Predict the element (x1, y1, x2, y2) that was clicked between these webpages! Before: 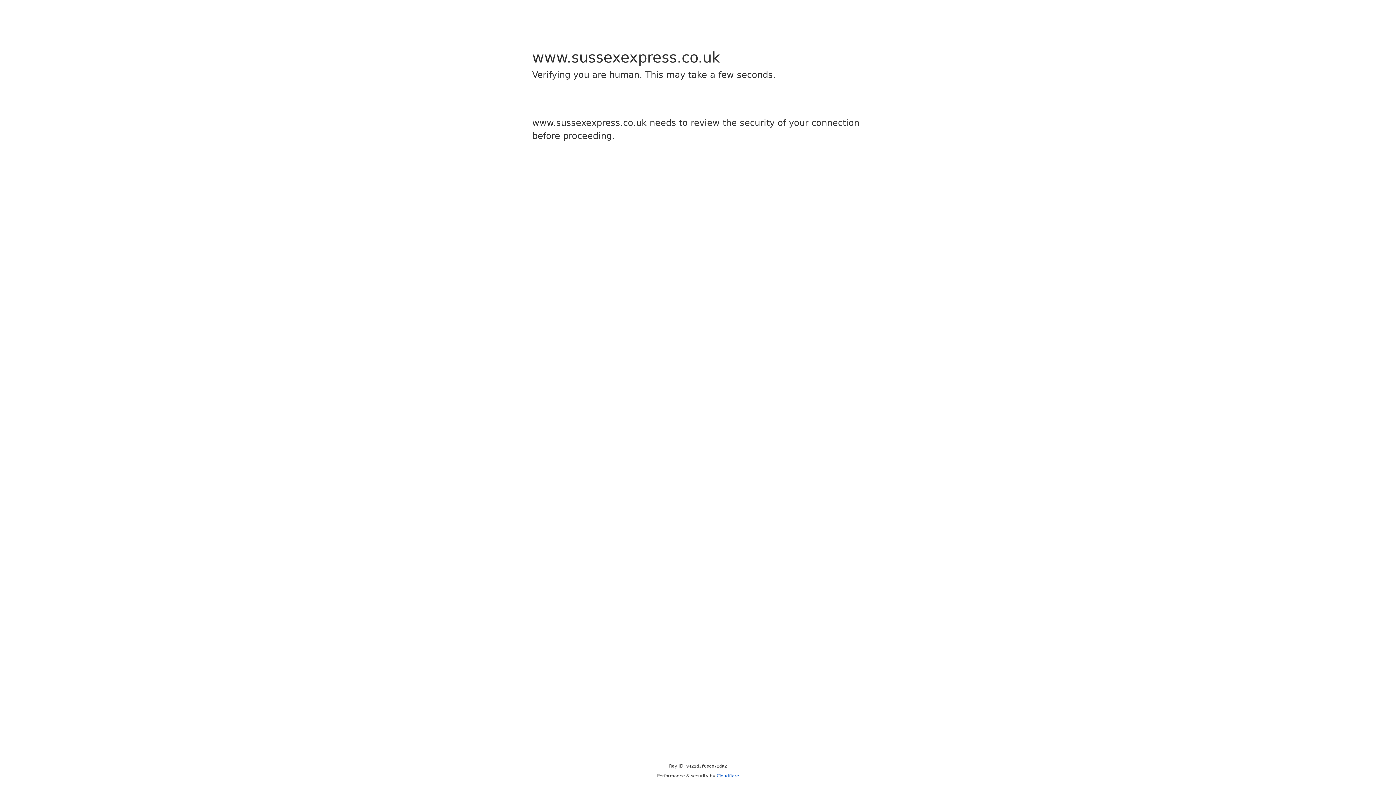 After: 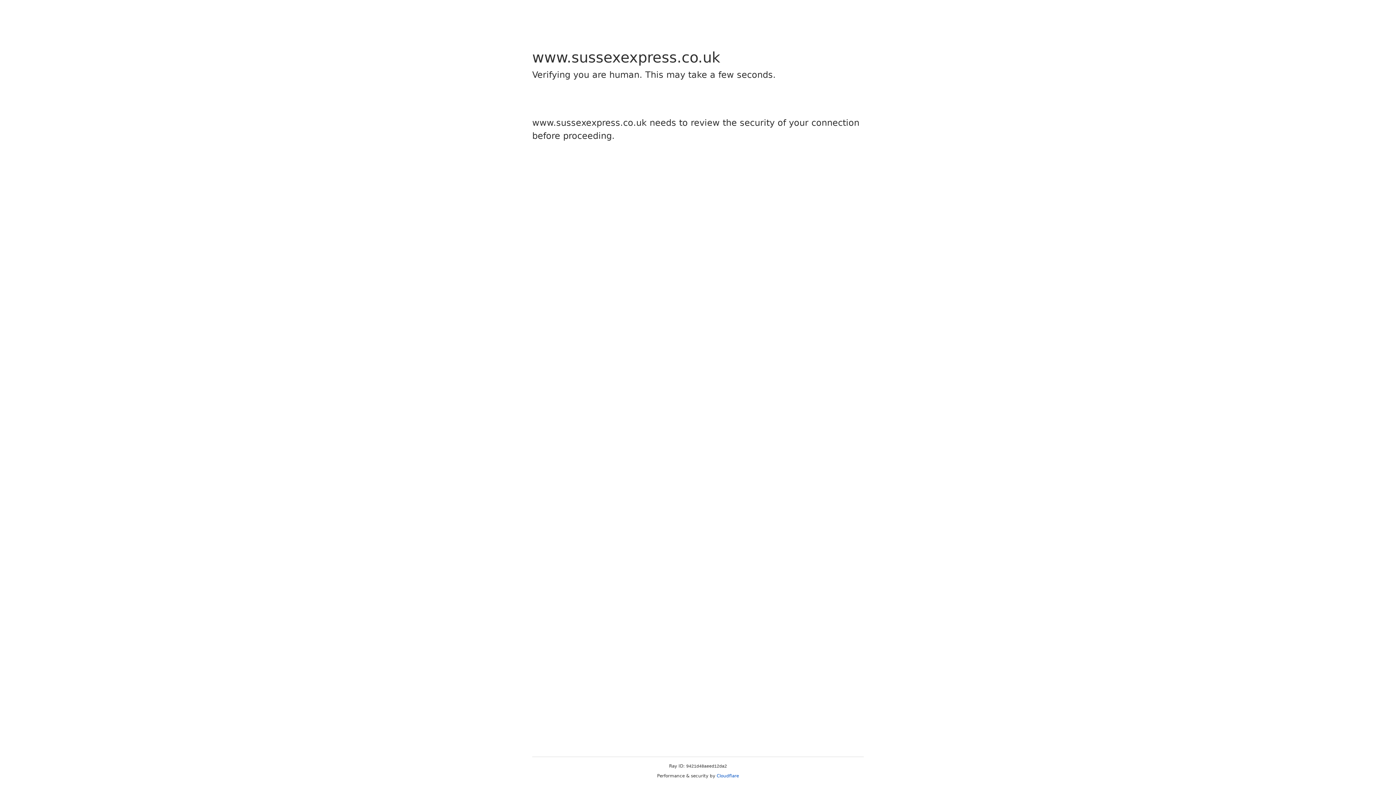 Action: bbox: (716, 773, 739, 778) label: Cloudflare